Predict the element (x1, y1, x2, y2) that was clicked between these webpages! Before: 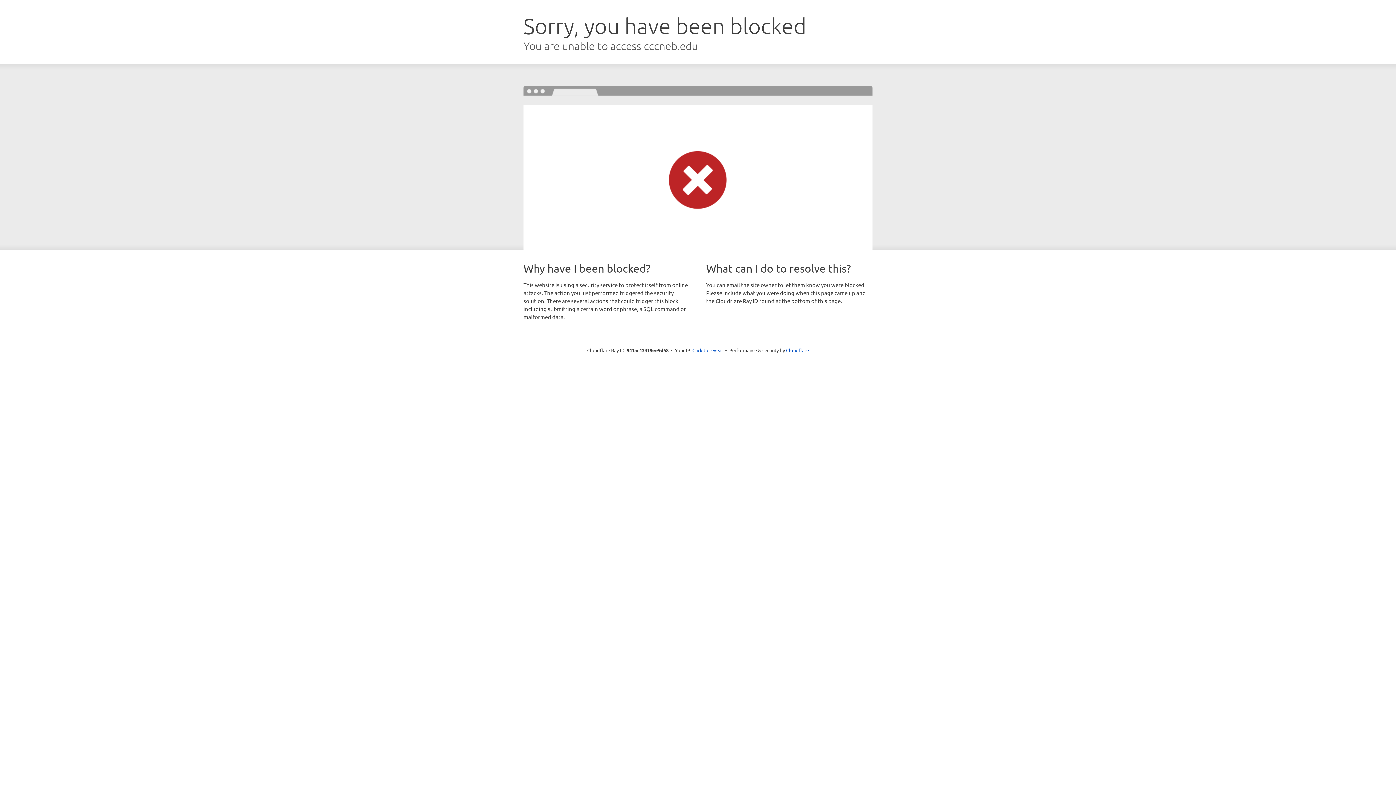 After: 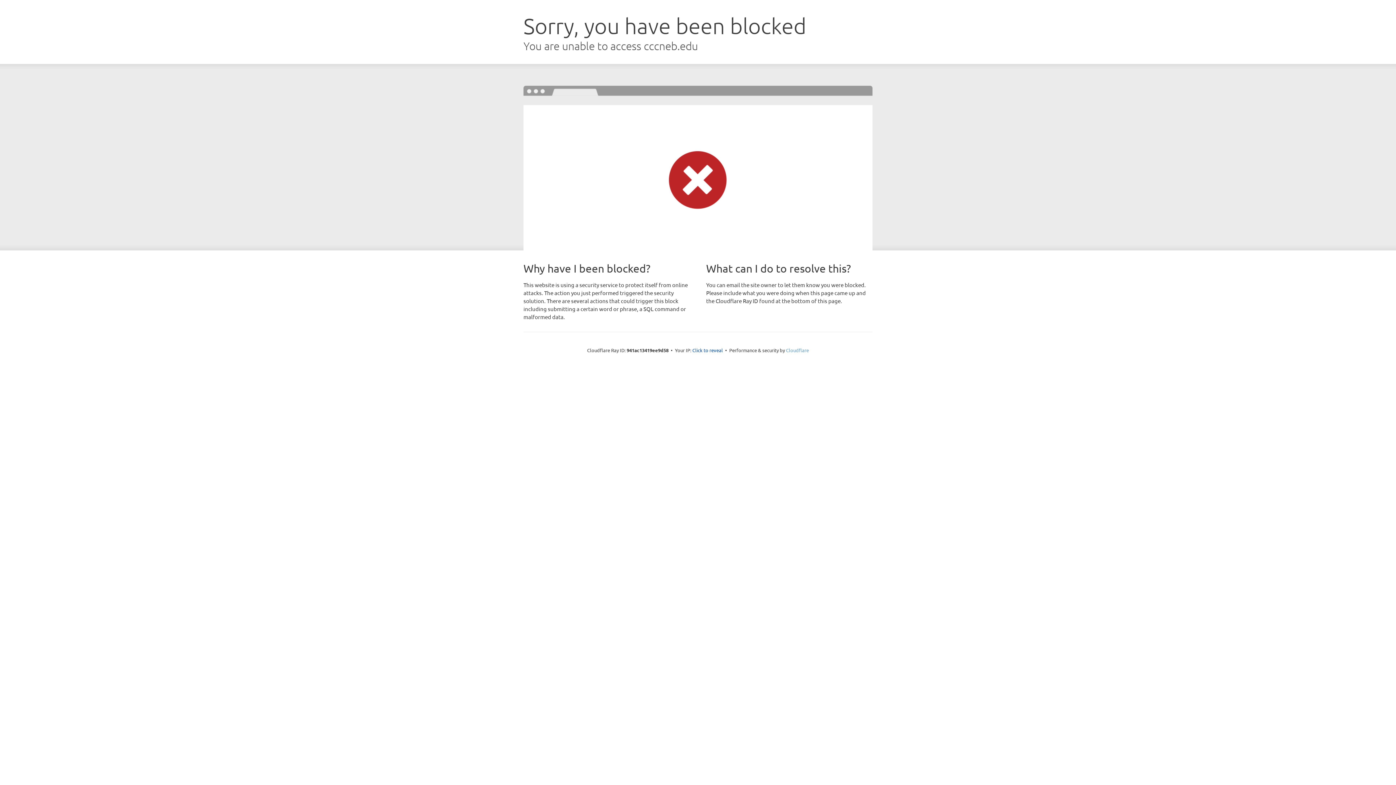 Action: label: Cloudflare bbox: (786, 347, 809, 353)